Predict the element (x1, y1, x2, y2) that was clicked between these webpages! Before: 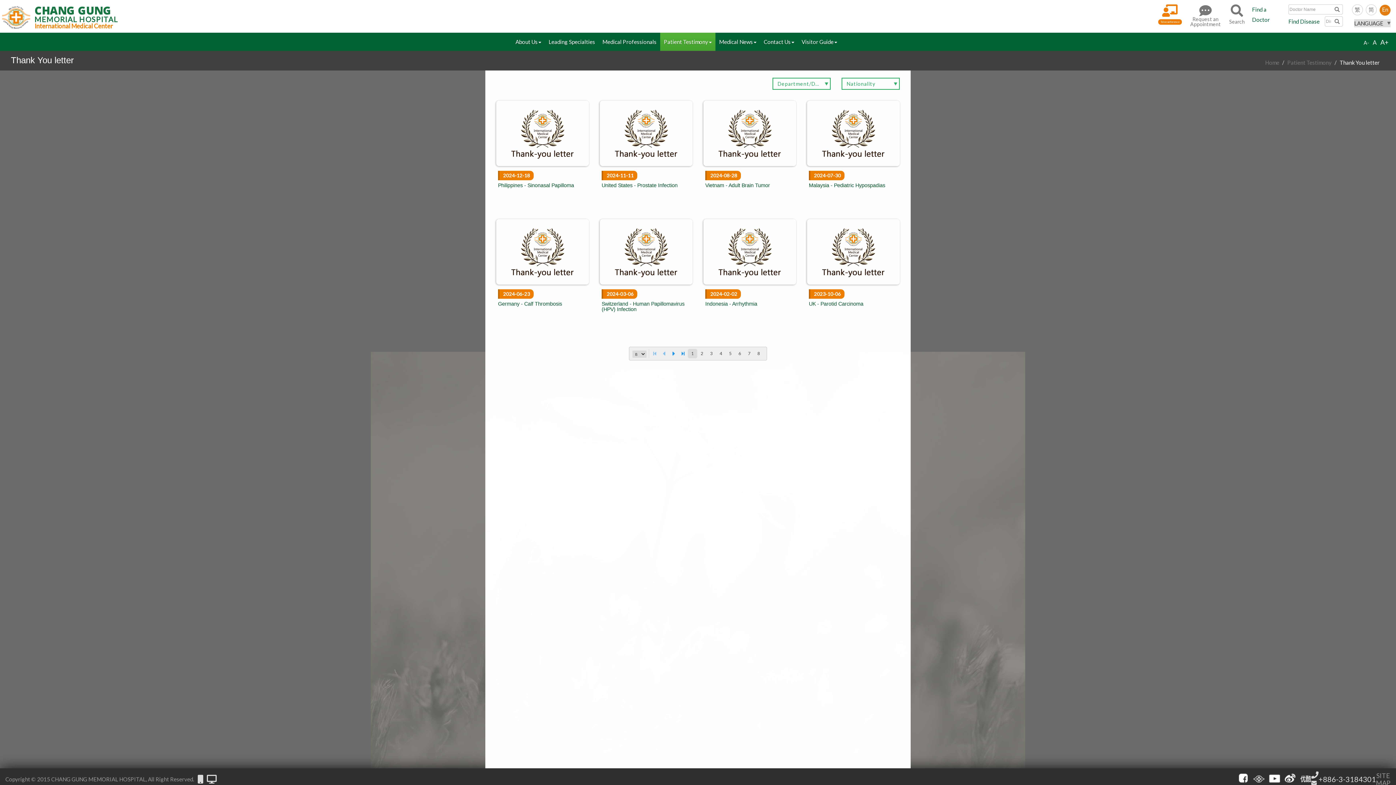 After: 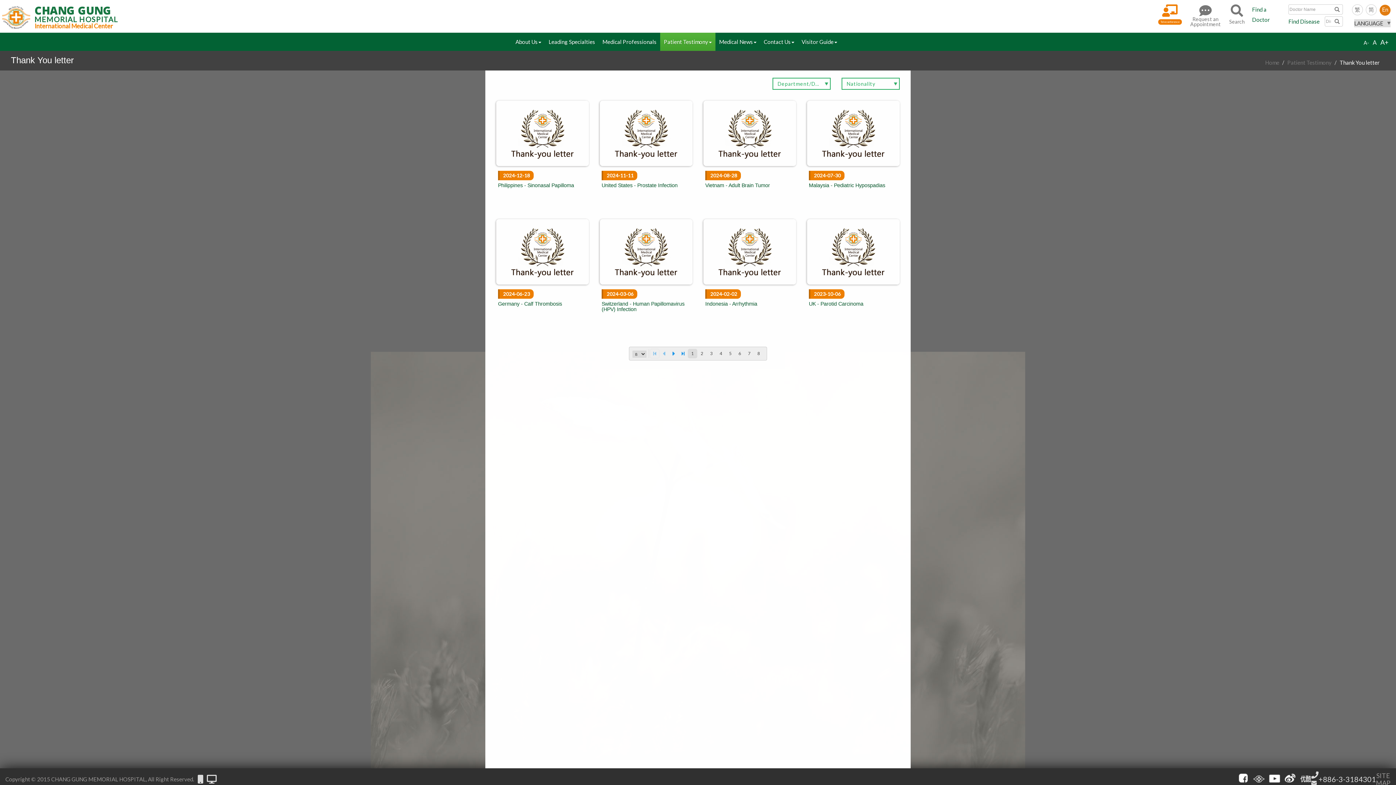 Action: bbox: (650, 349, 659, 358) label:  
 